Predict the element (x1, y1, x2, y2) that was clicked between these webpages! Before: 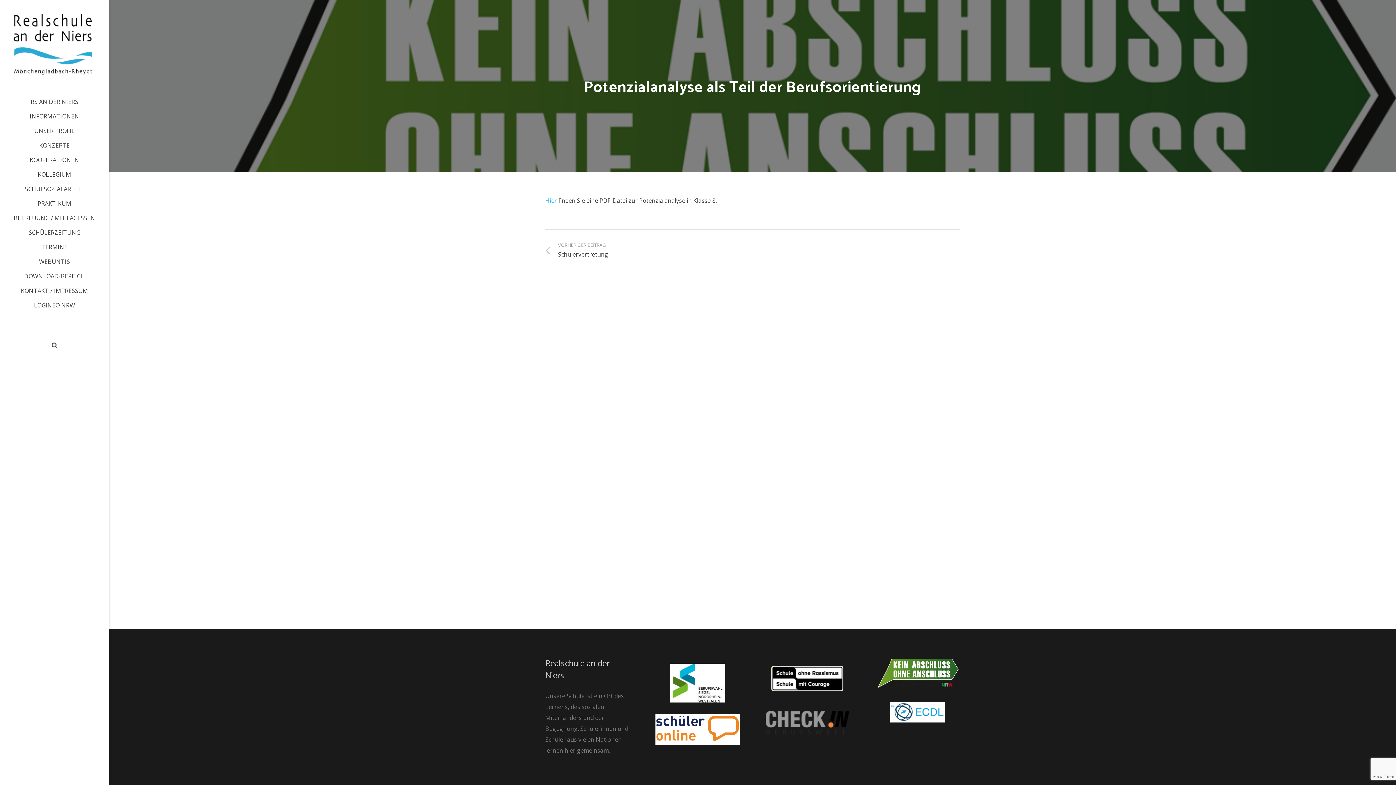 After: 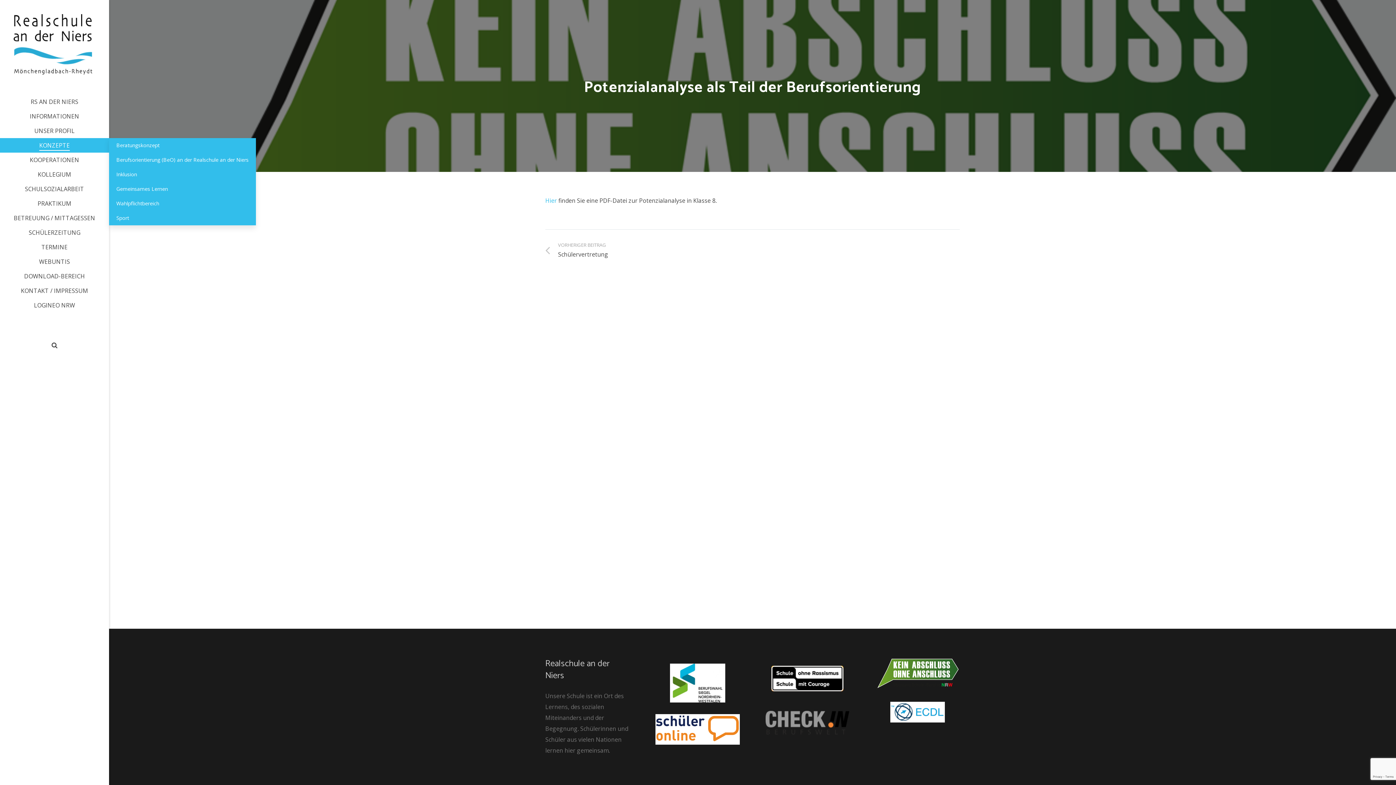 Action: bbox: (0, 138, 109, 152) label: KONZEPTE